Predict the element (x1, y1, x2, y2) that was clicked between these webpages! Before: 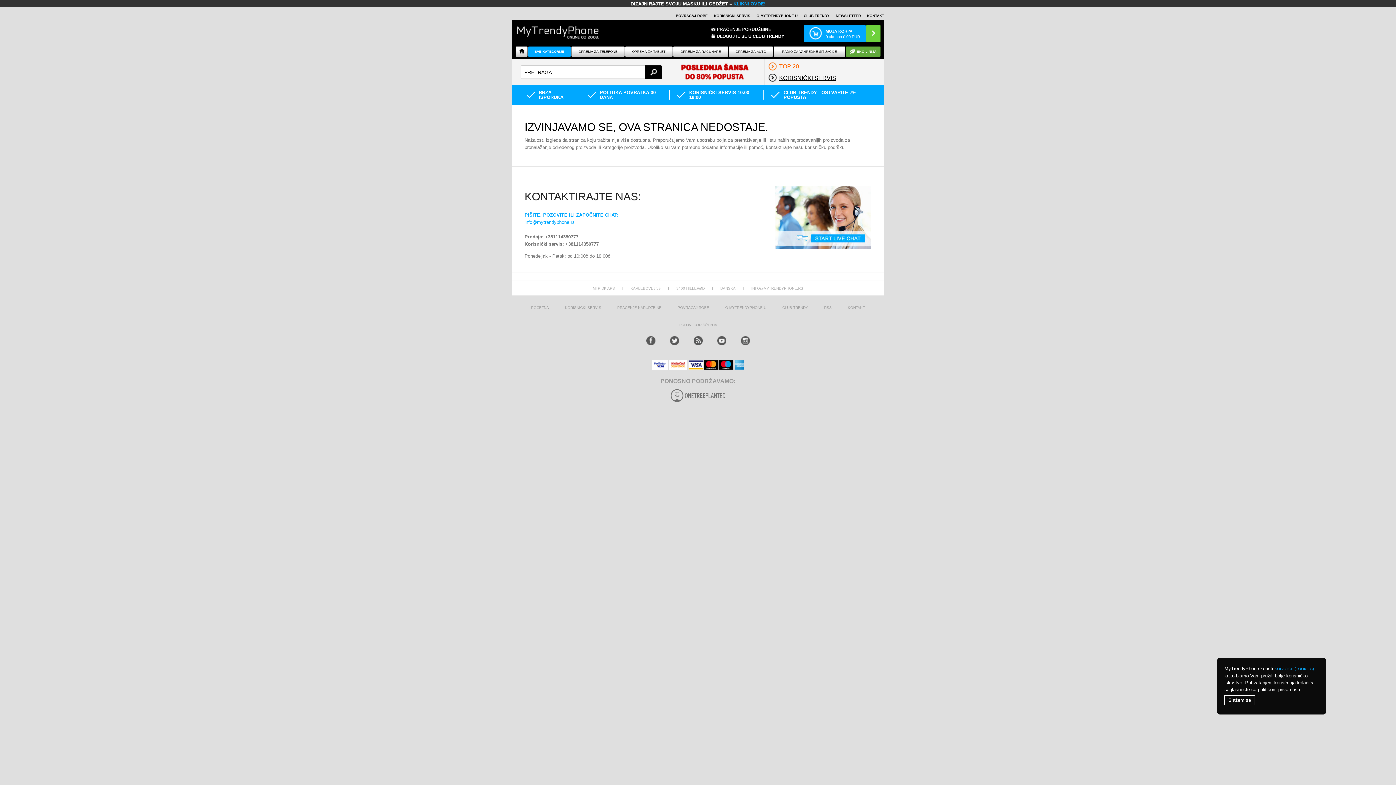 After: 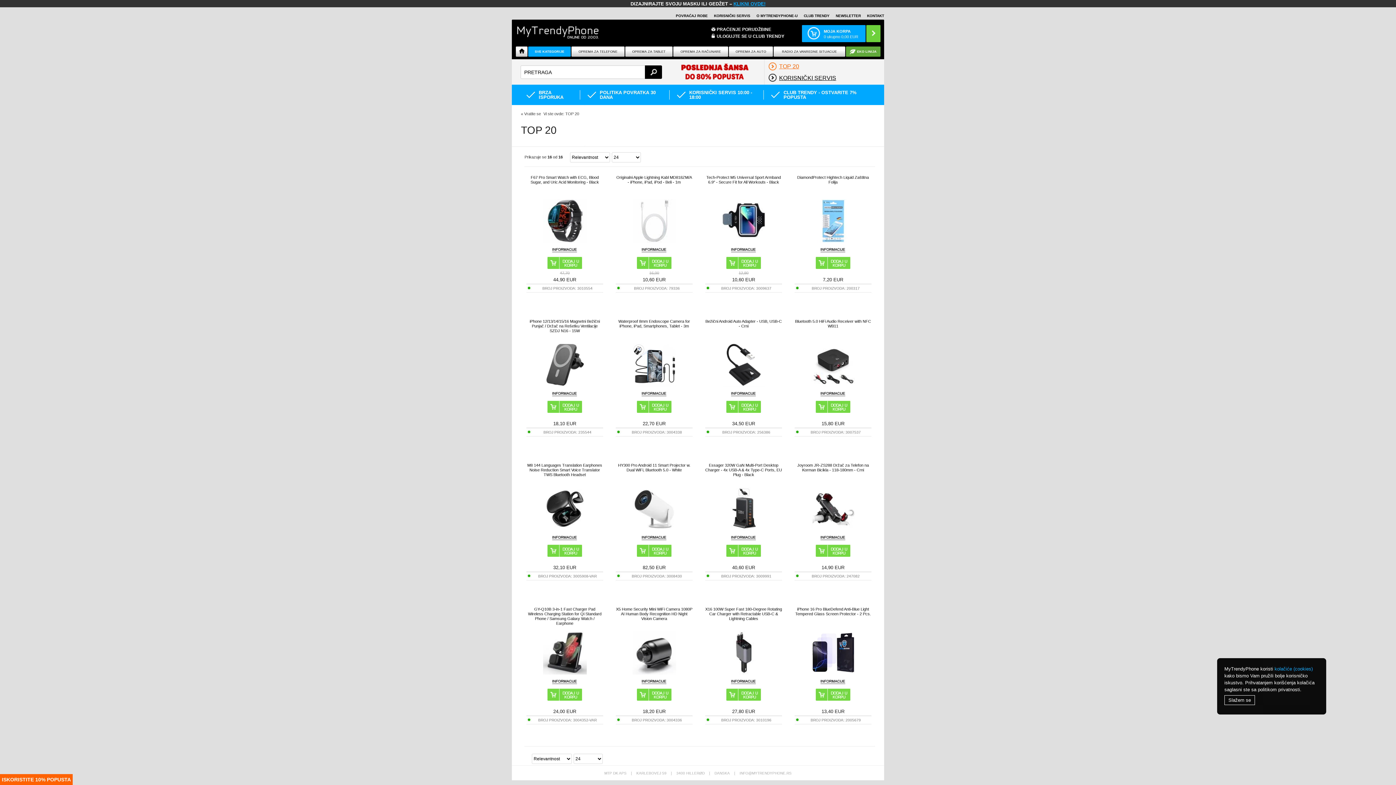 Action: label: TOP 20 bbox: (768, 62, 799, 70)